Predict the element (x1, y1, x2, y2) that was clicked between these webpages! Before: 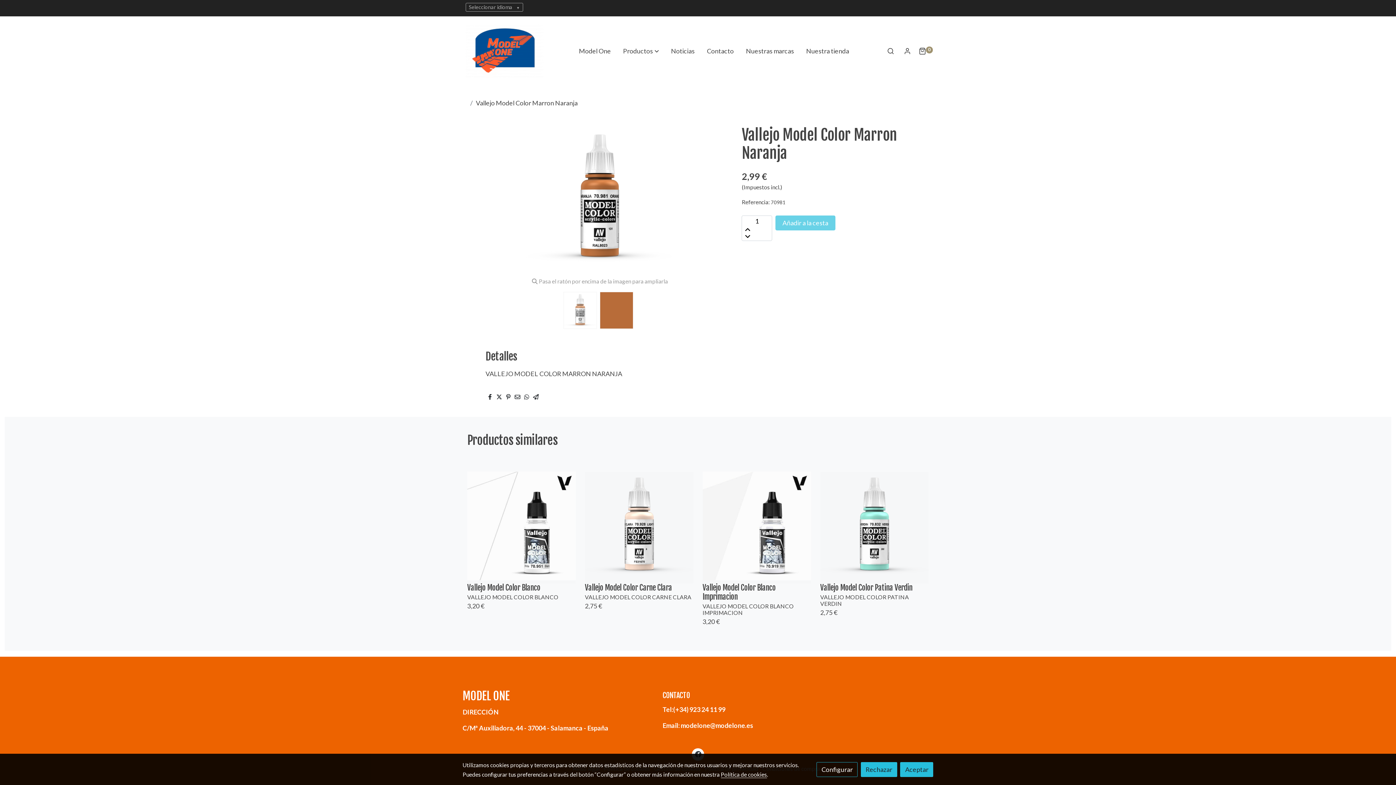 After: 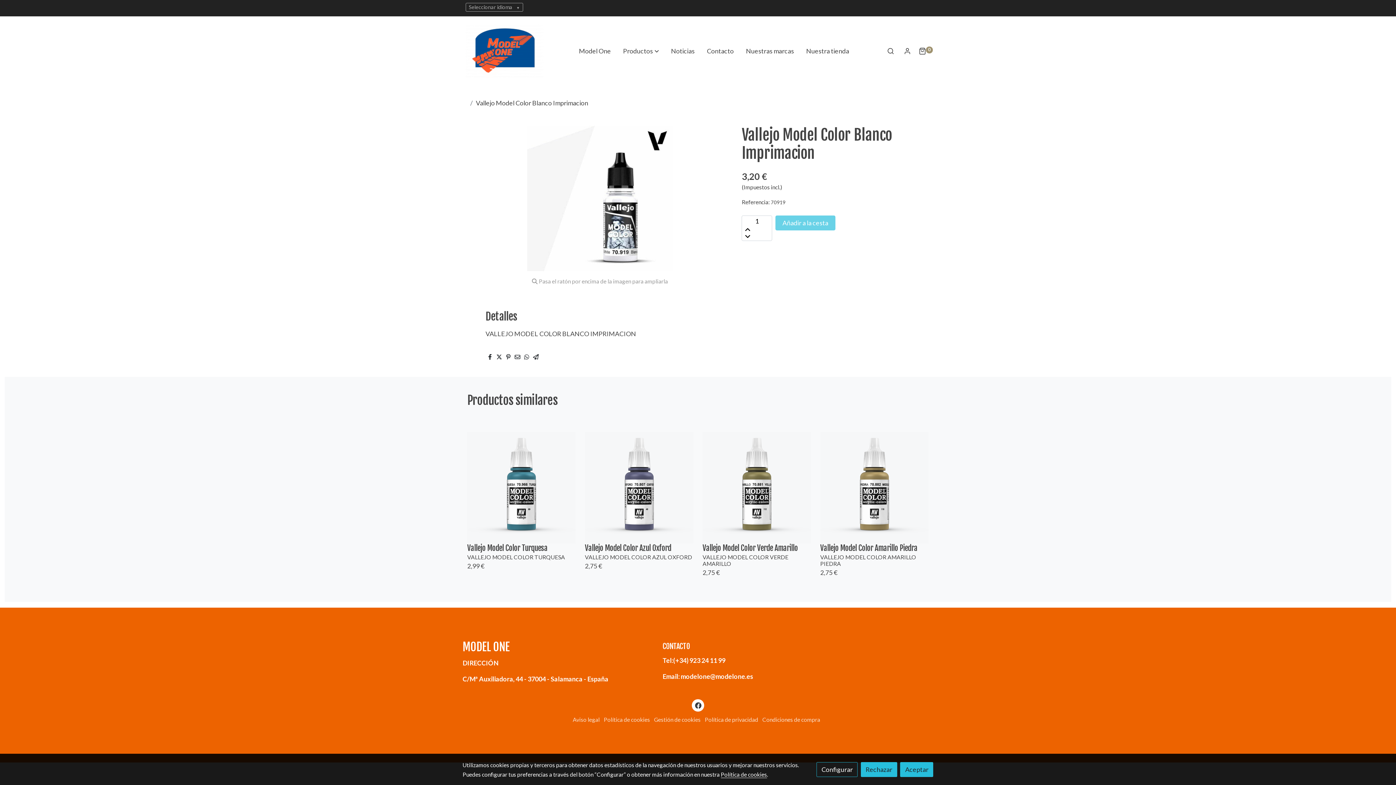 Action: bbox: (702, 472, 811, 580)